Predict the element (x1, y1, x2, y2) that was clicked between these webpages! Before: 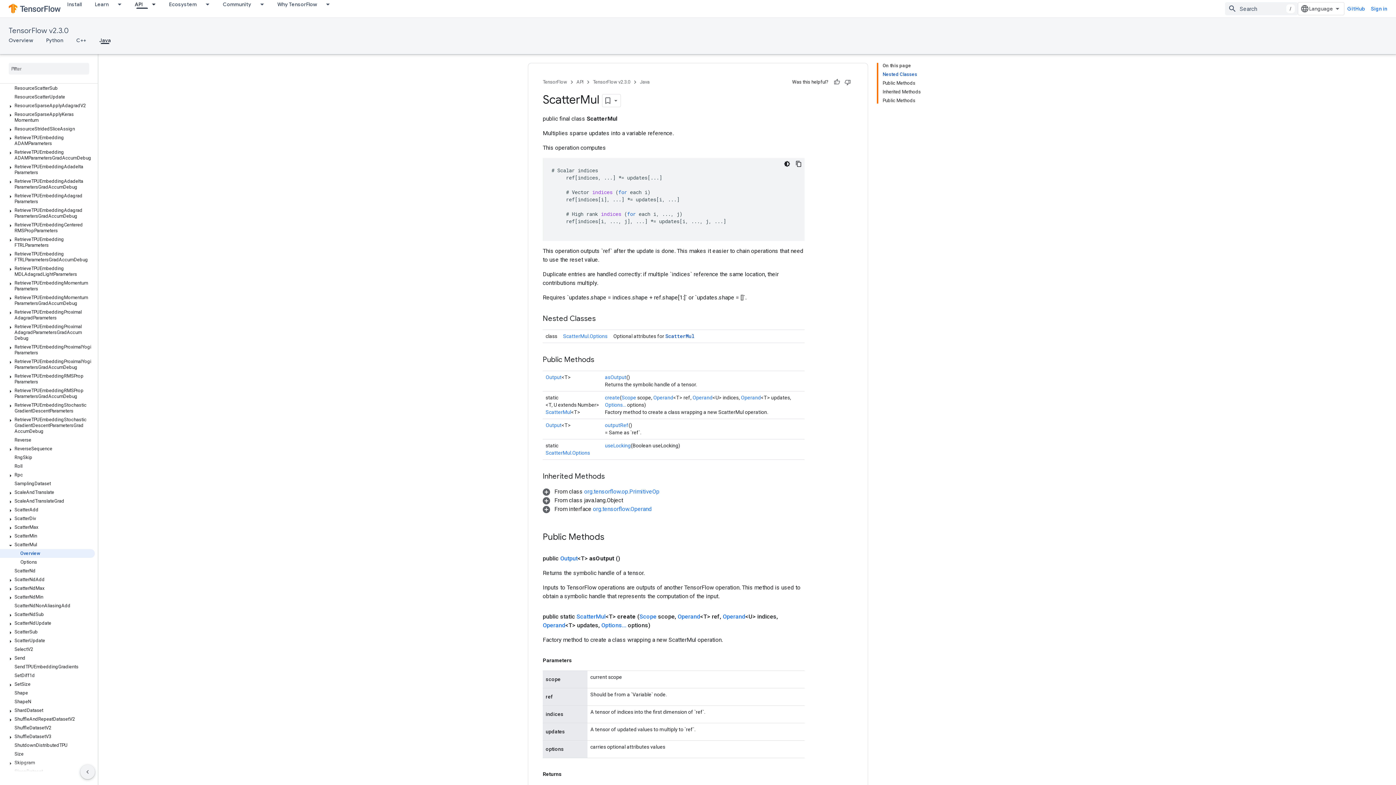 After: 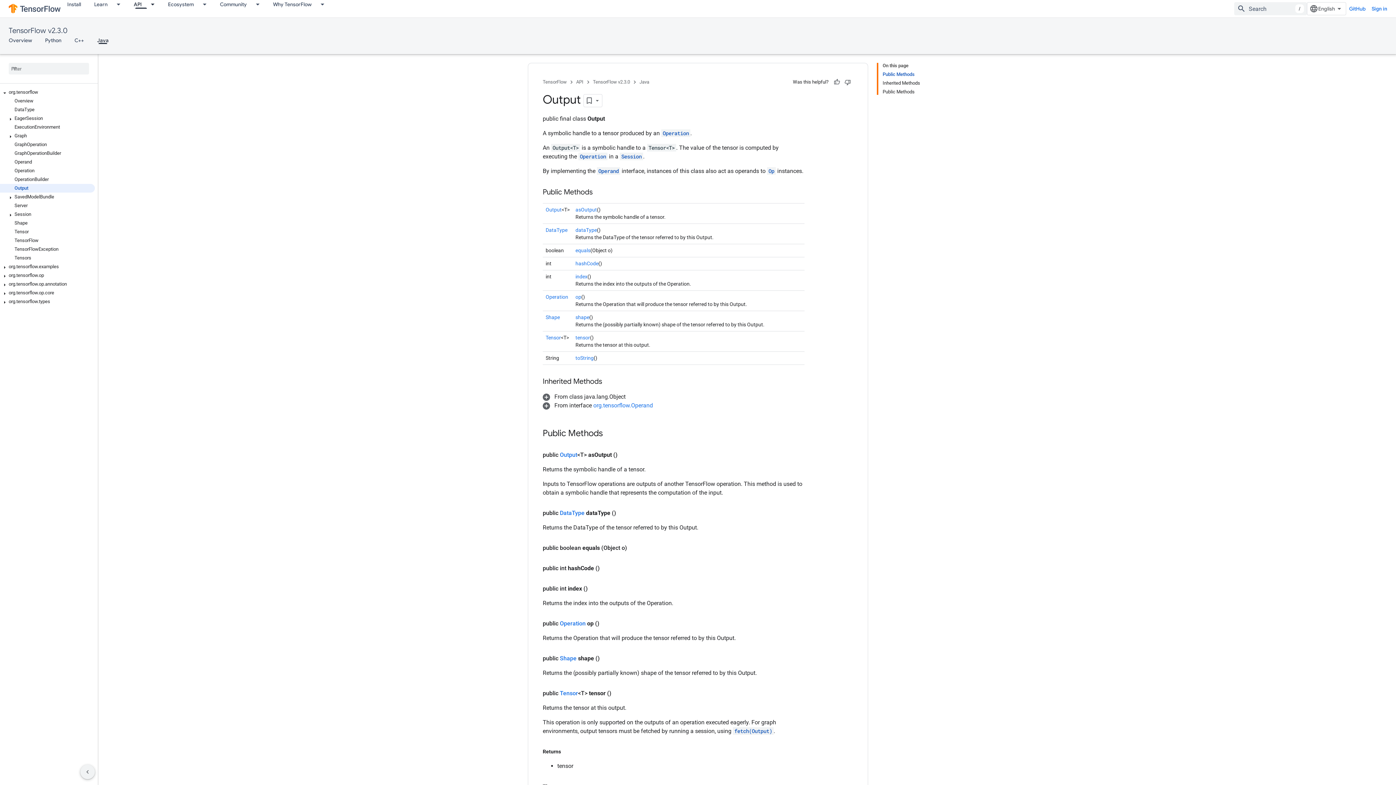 Action: label: Output bbox: (545, 422, 561, 428)